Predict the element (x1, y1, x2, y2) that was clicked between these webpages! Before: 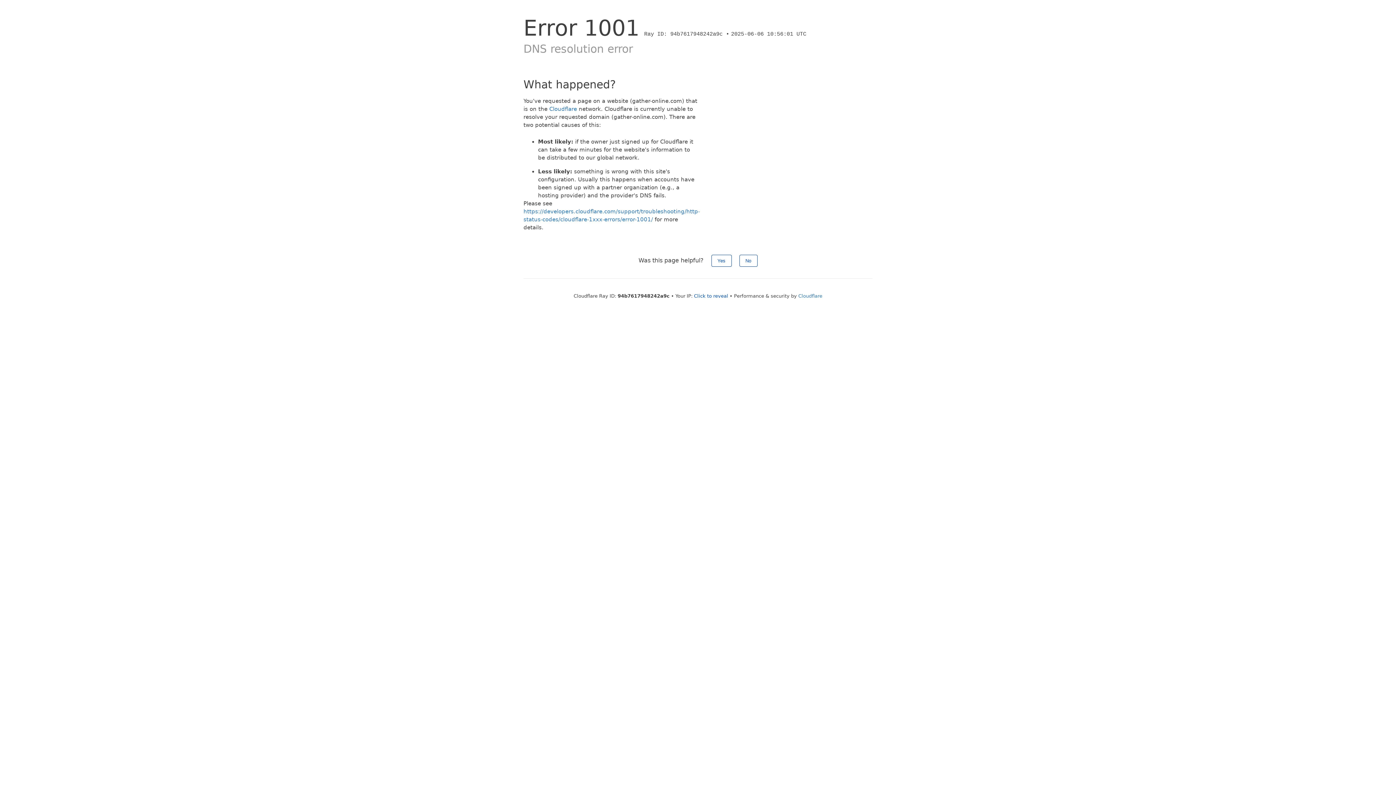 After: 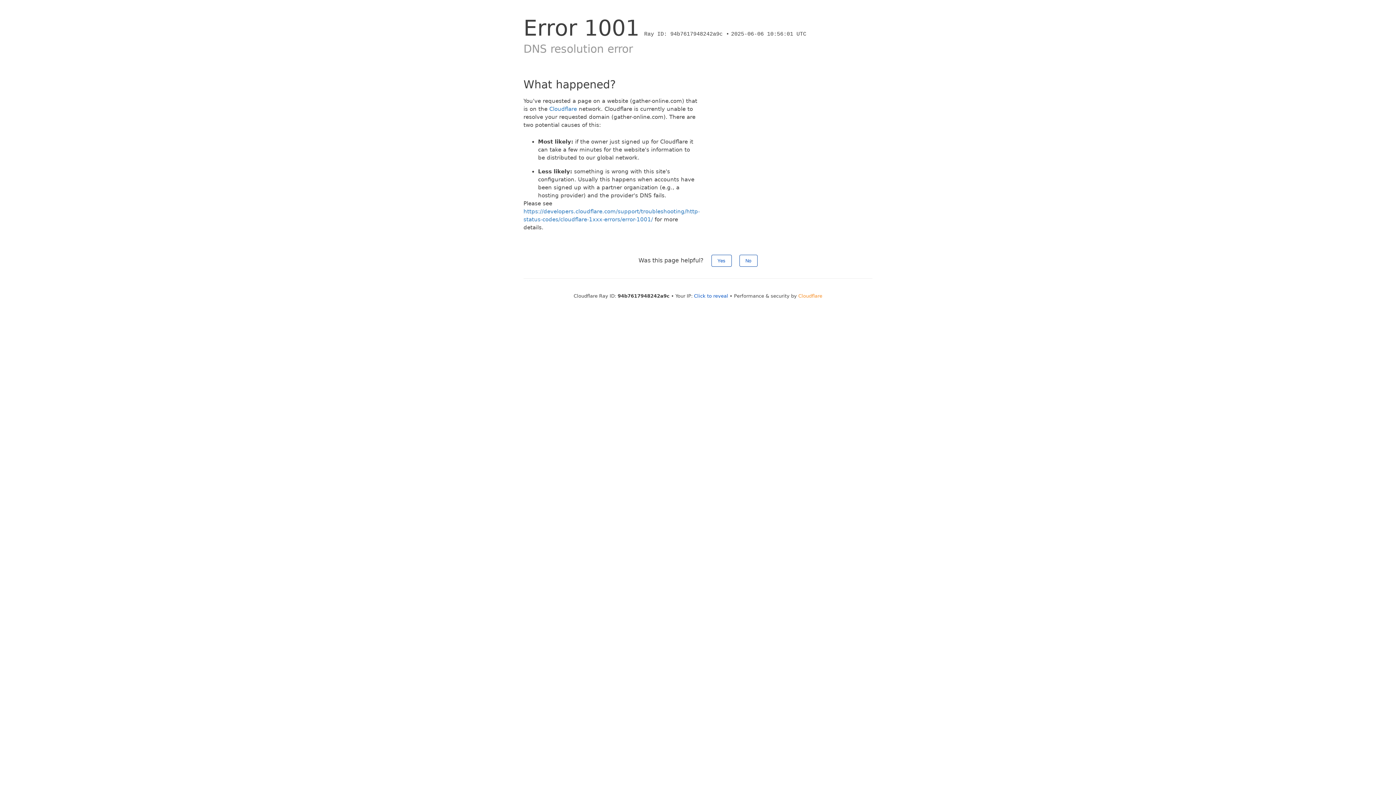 Action: label: Cloudflare bbox: (798, 293, 822, 298)